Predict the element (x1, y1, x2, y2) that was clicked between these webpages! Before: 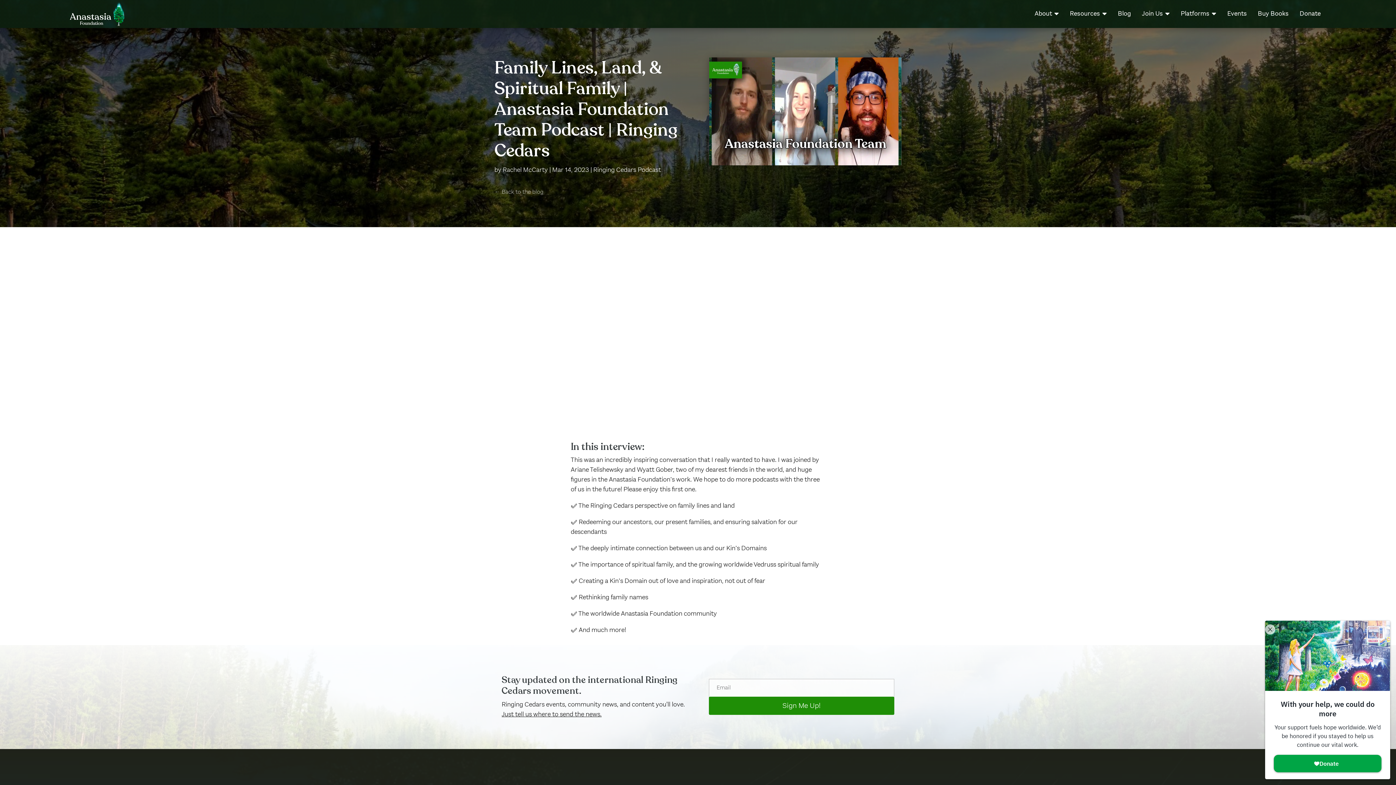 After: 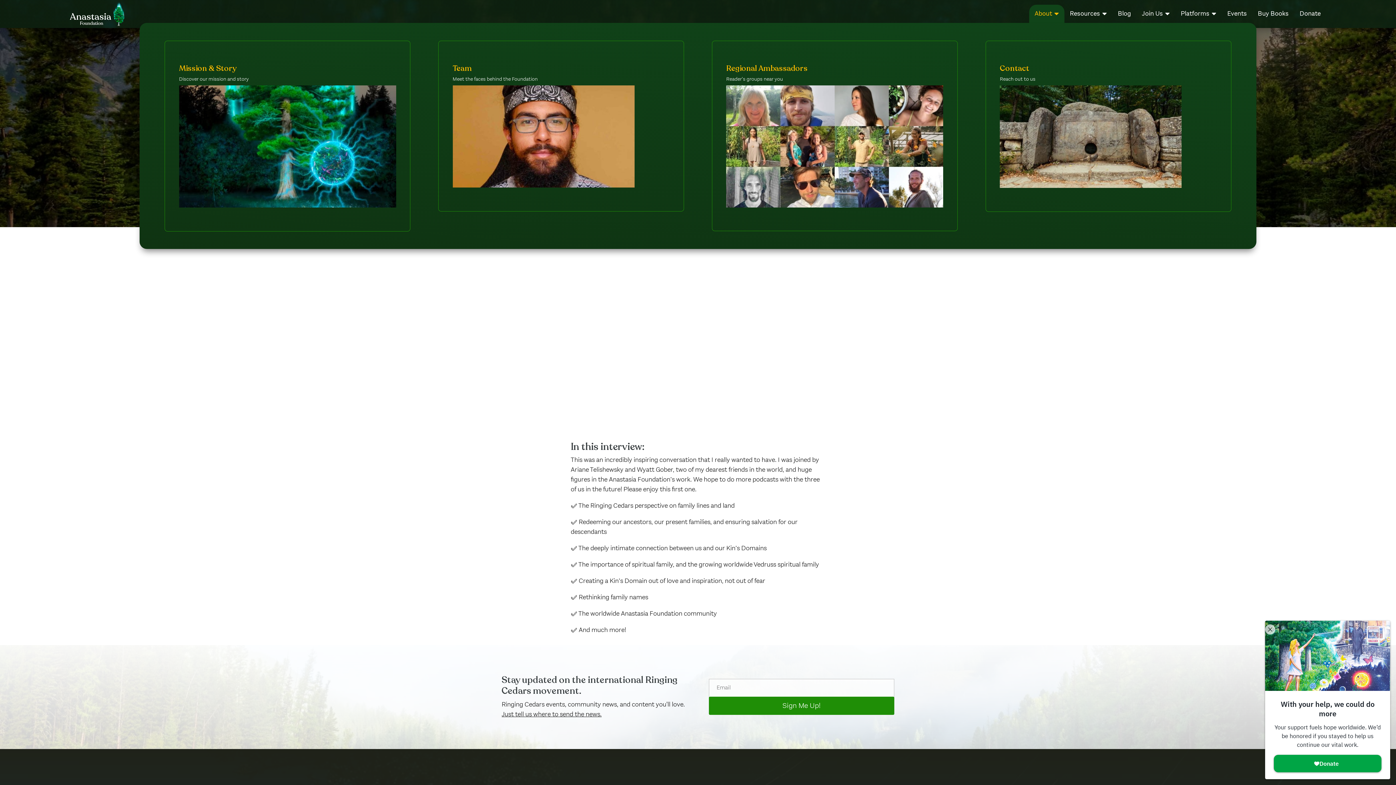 Action: bbox: (1029, 4, 1064, 23) label: 
About